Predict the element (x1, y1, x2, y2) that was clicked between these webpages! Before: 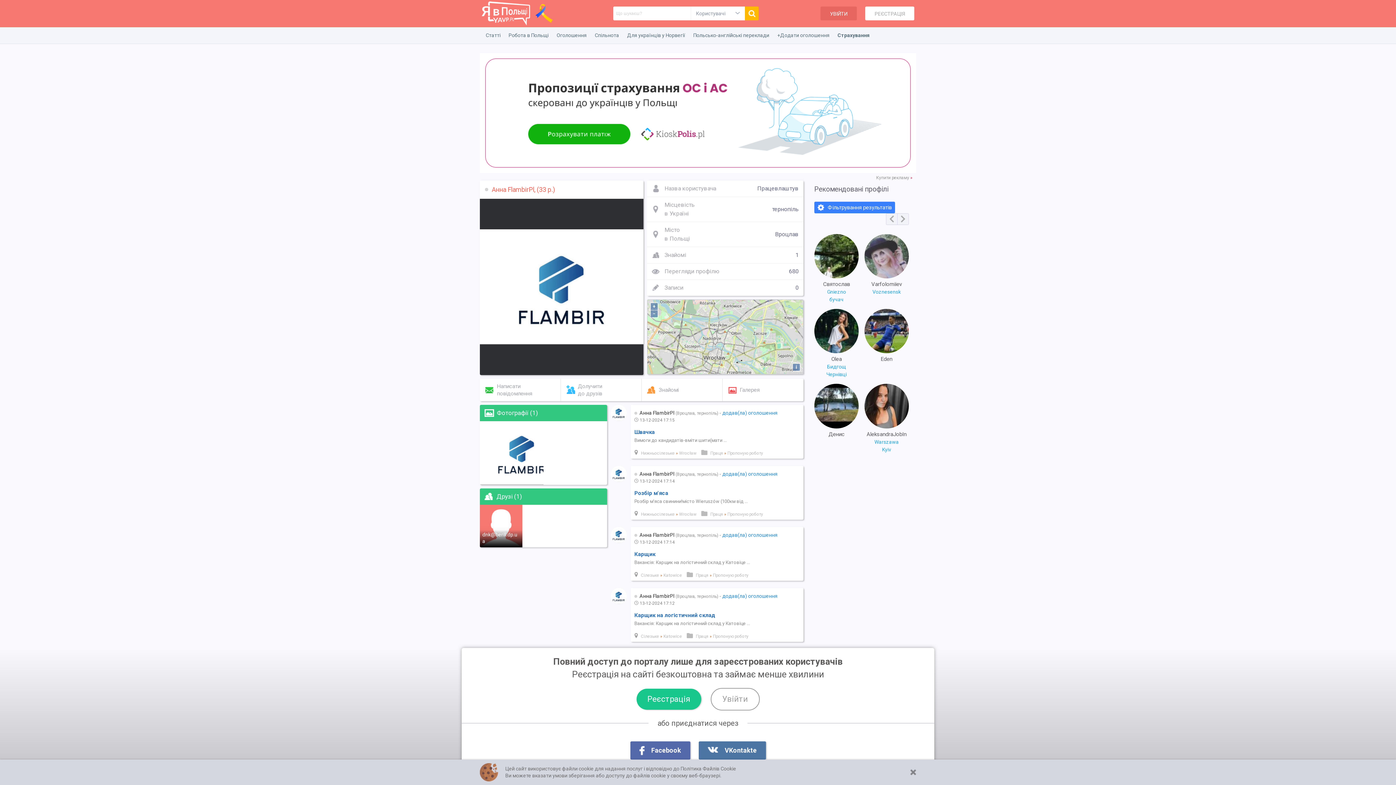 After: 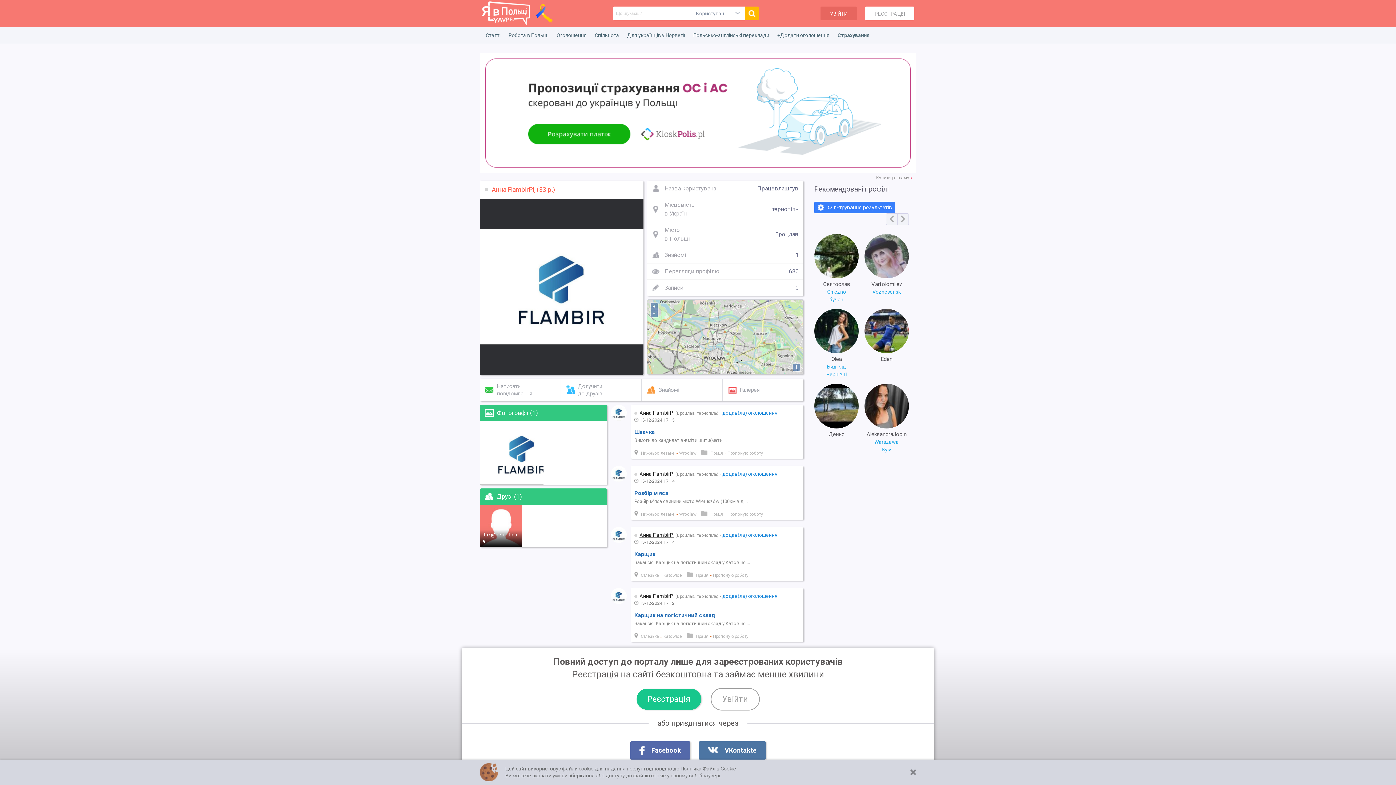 Action: label: Анна FlambirPl bbox: (639, 532, 674, 538)